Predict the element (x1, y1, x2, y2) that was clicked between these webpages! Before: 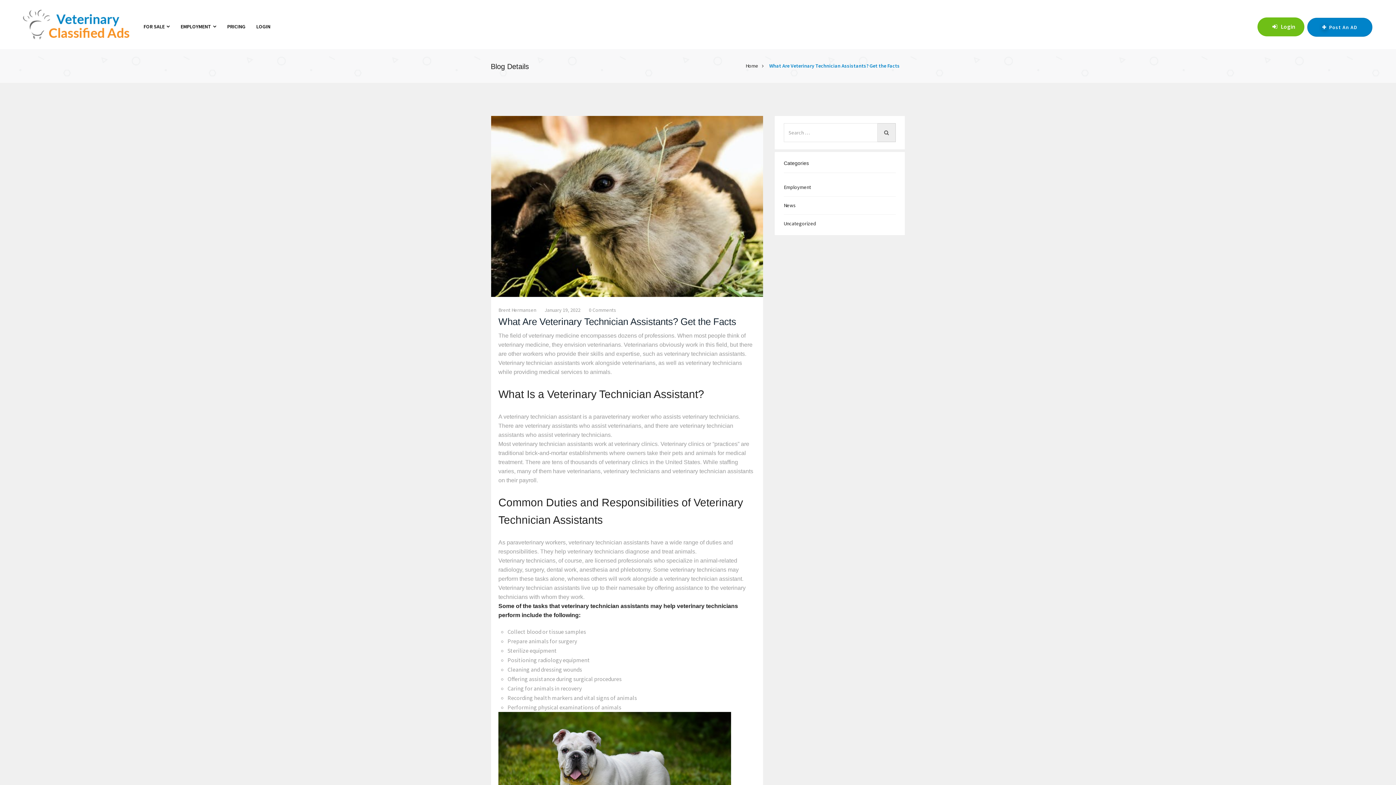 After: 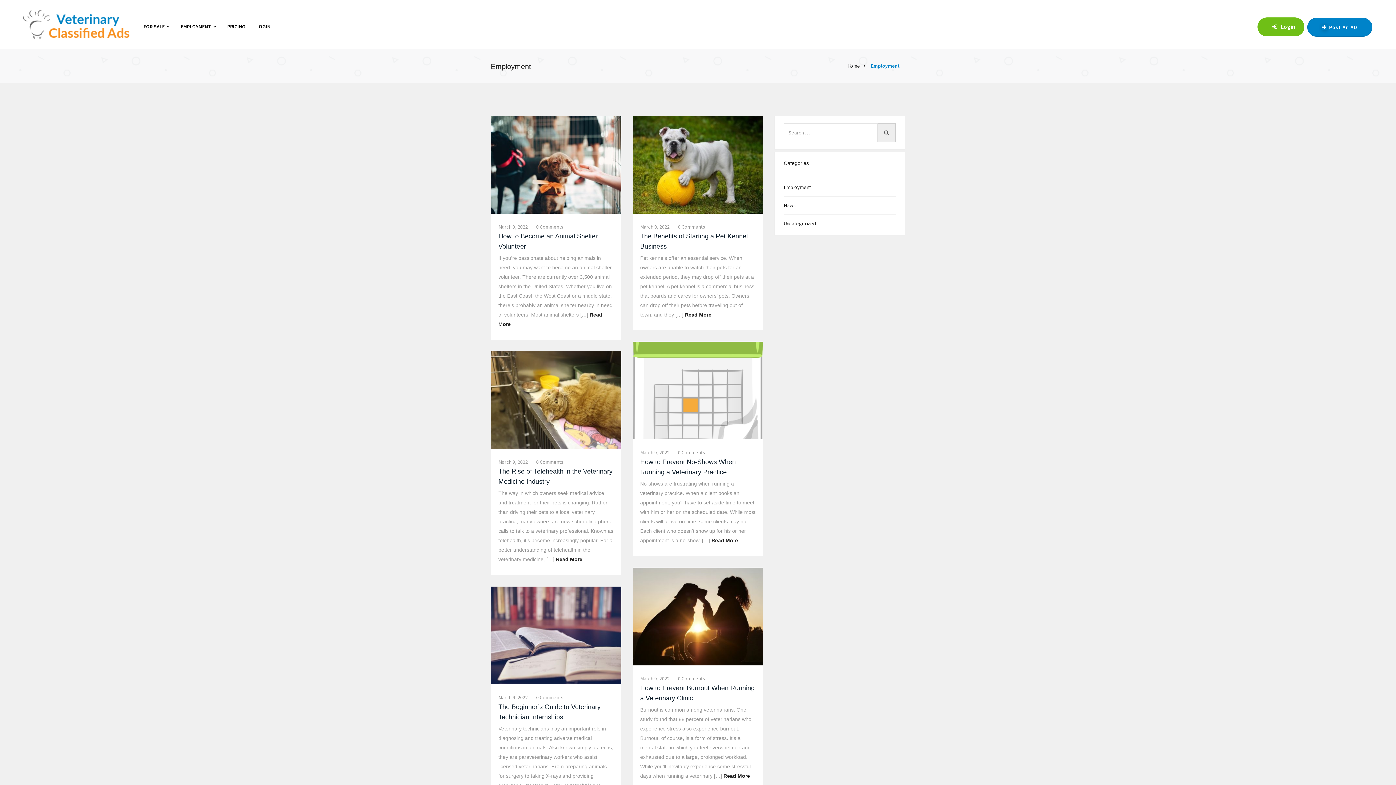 Action: bbox: (784, 184, 811, 190) label: Employment